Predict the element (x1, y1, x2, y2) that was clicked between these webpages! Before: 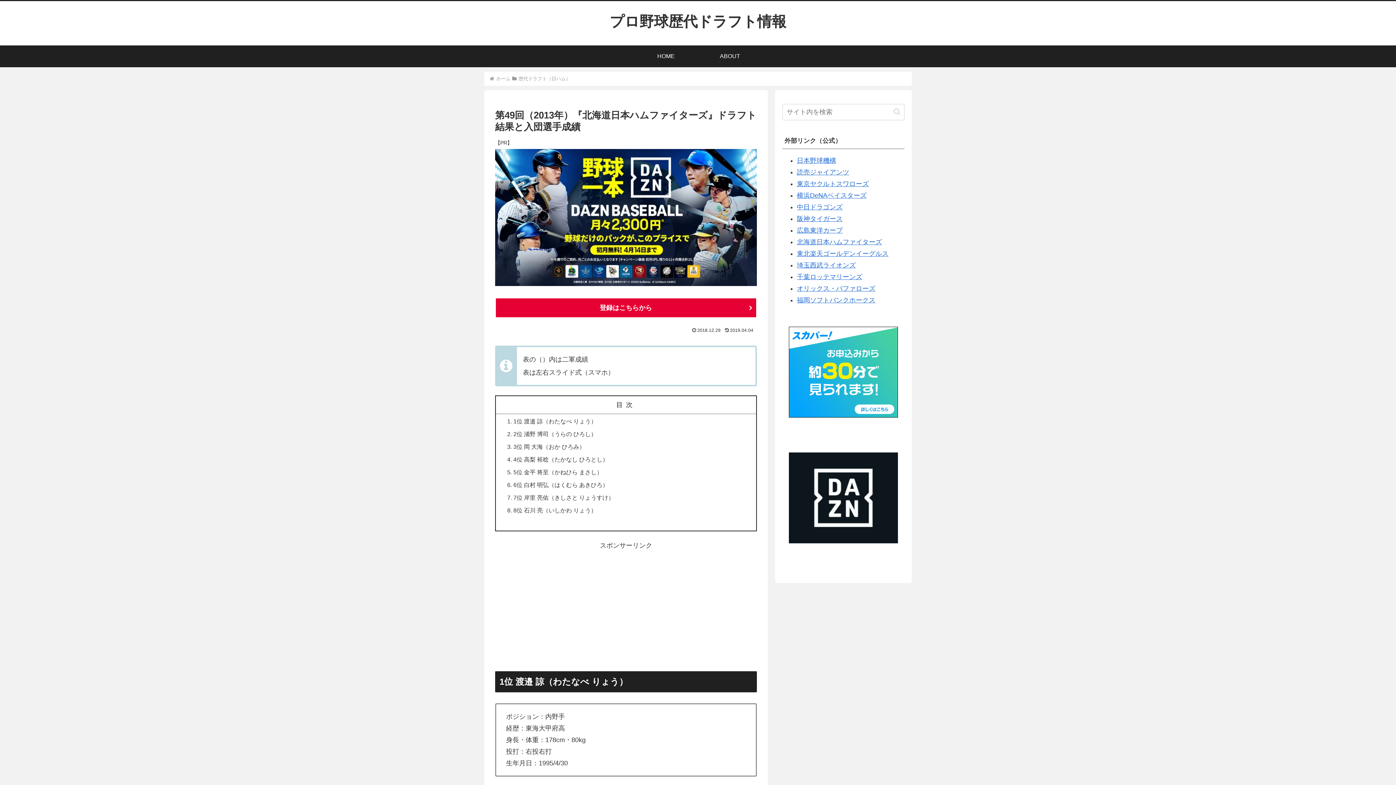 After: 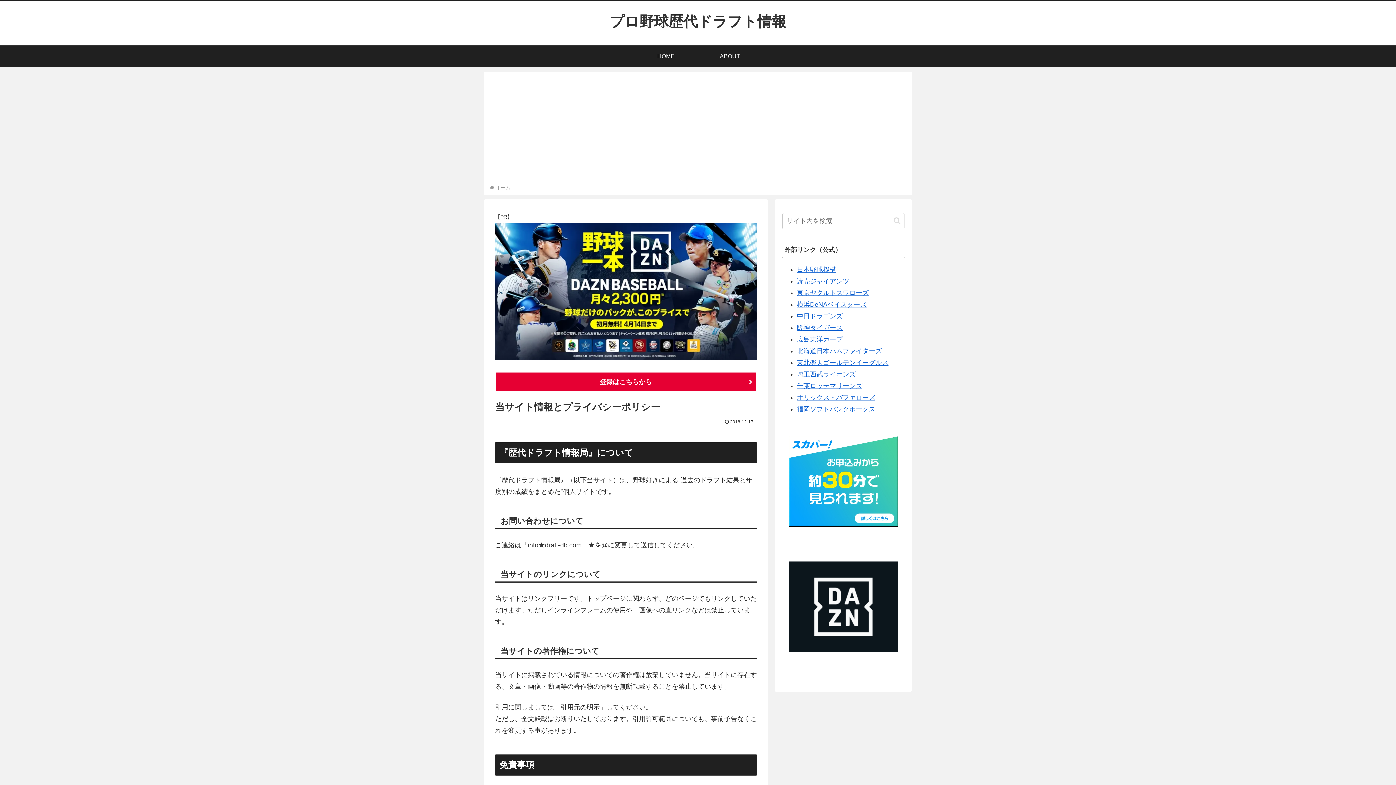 Action: label: ABOUT bbox: (698, 45, 762, 67)